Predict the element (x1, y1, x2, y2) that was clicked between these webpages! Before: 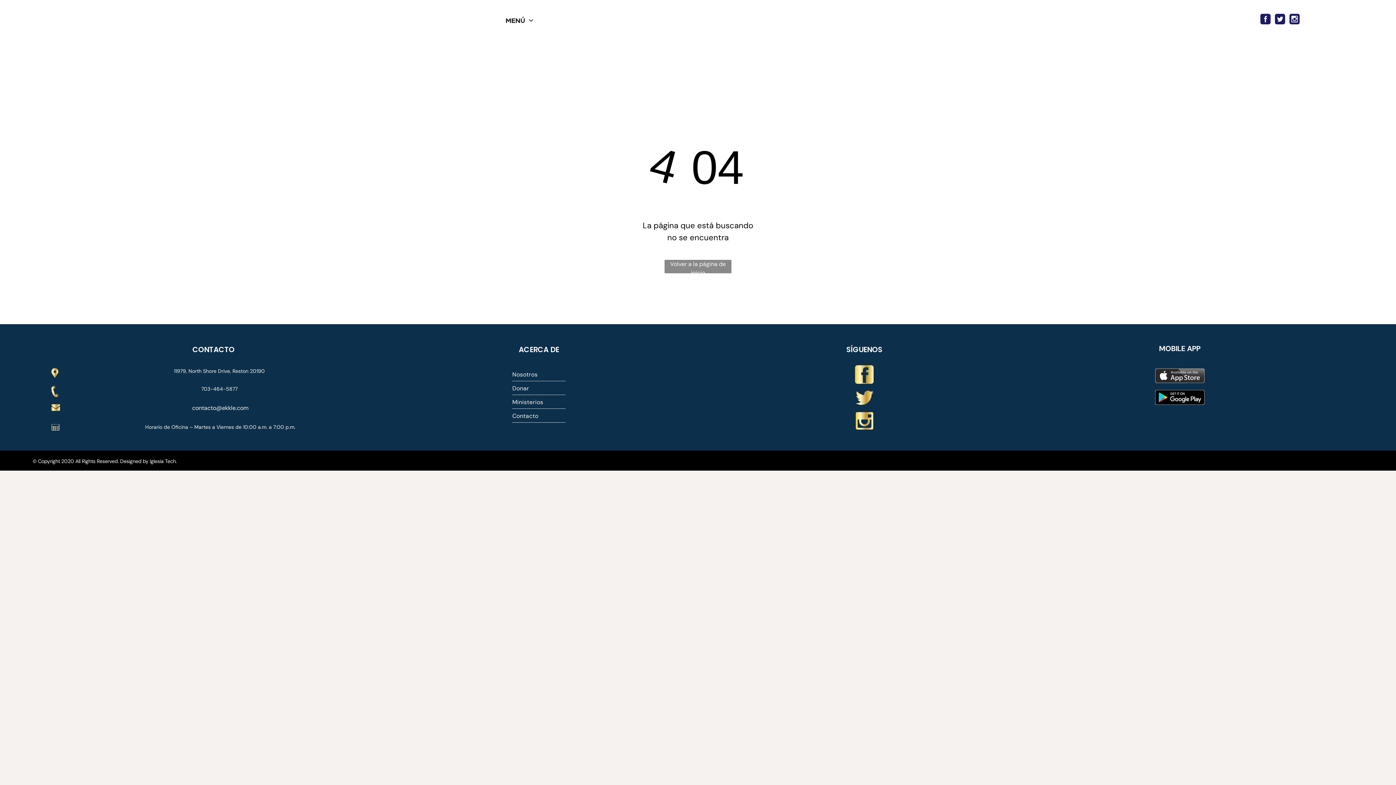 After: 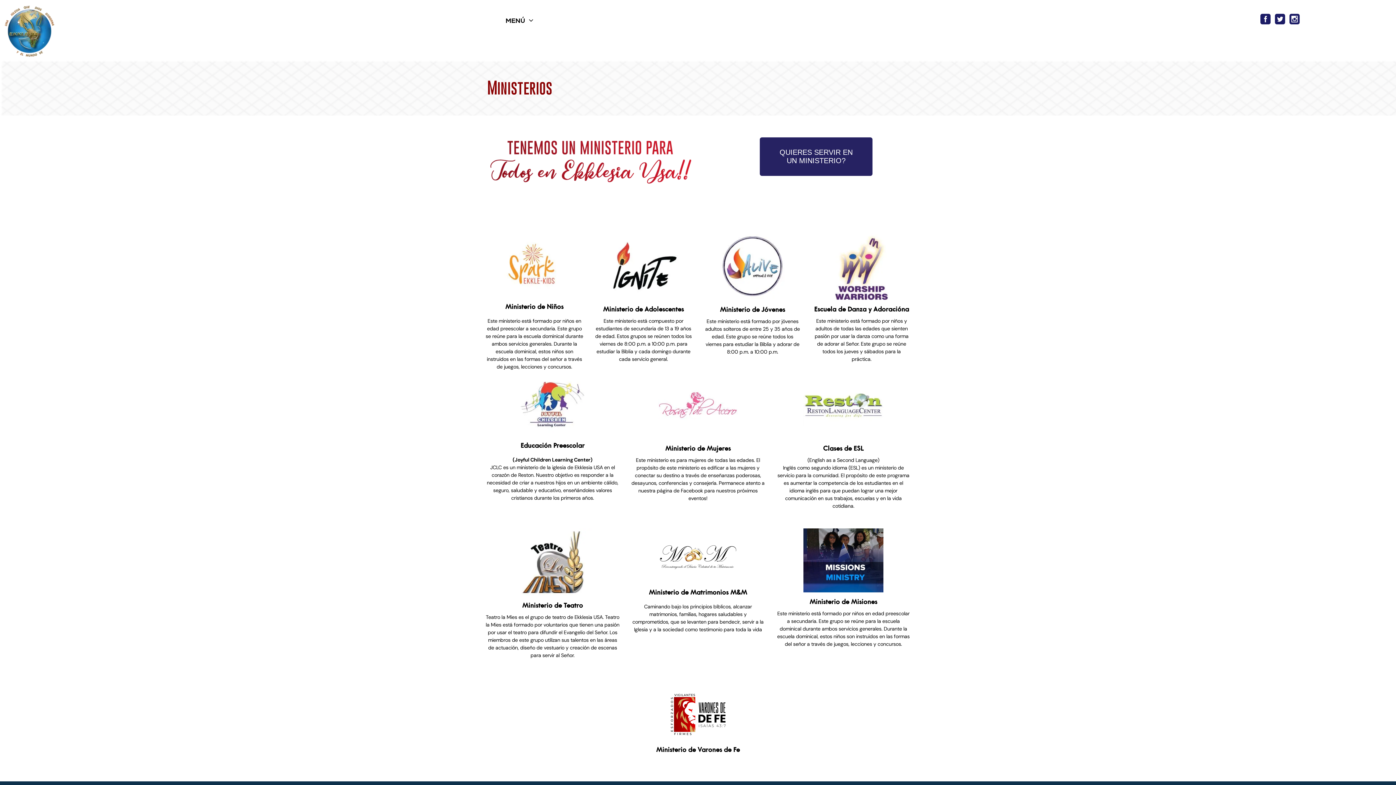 Action: bbox: (512, 395, 565, 408) label: Ministerios